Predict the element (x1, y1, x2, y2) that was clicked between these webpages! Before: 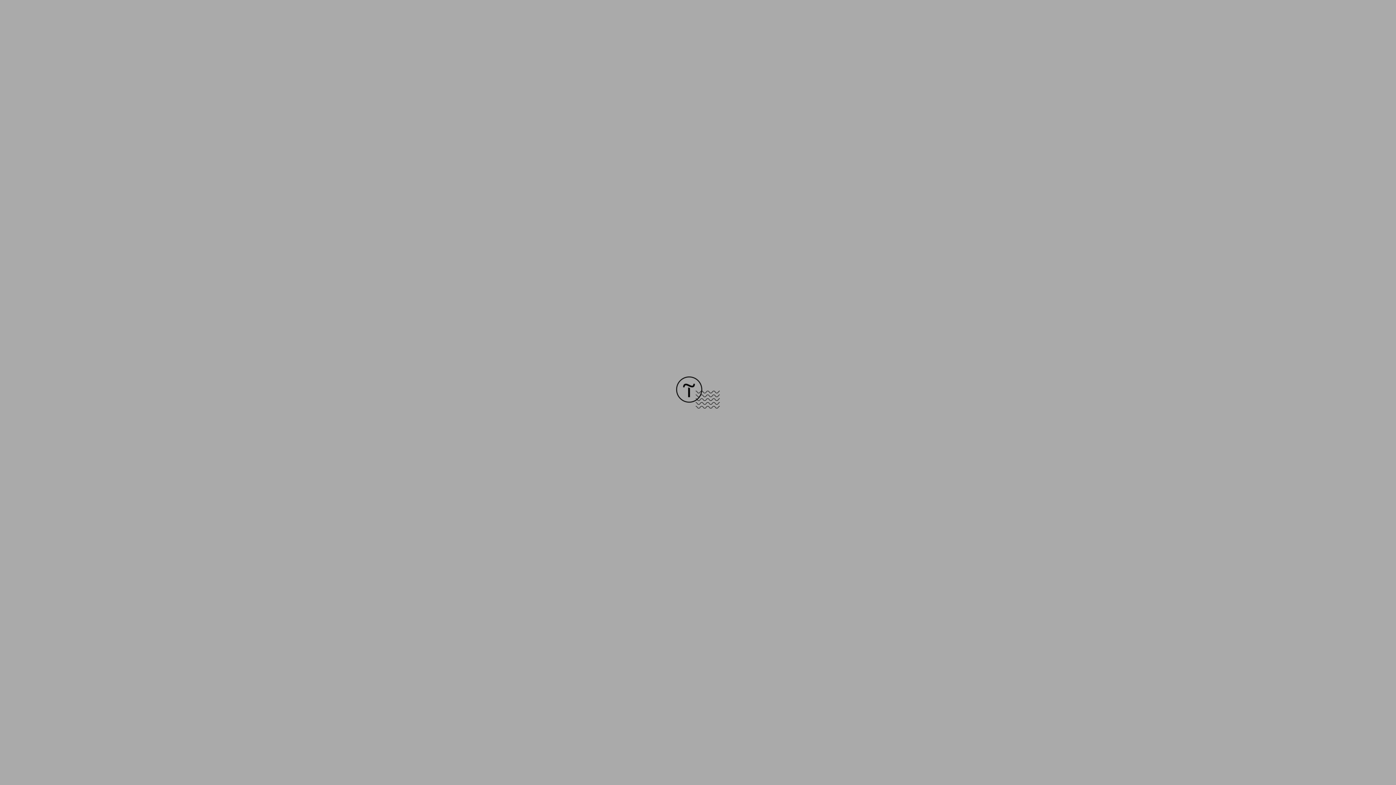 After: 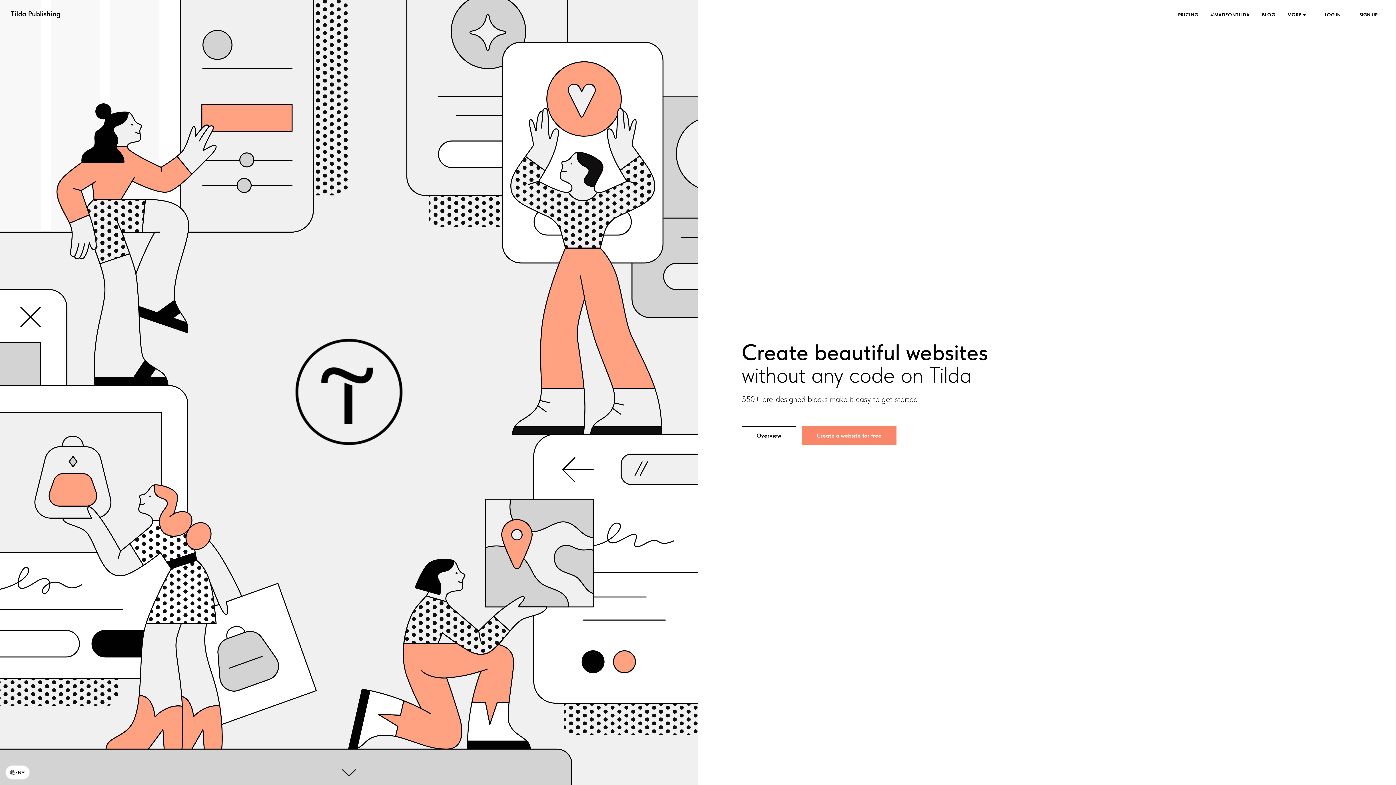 Action: bbox: (676, 403, 720, 409)